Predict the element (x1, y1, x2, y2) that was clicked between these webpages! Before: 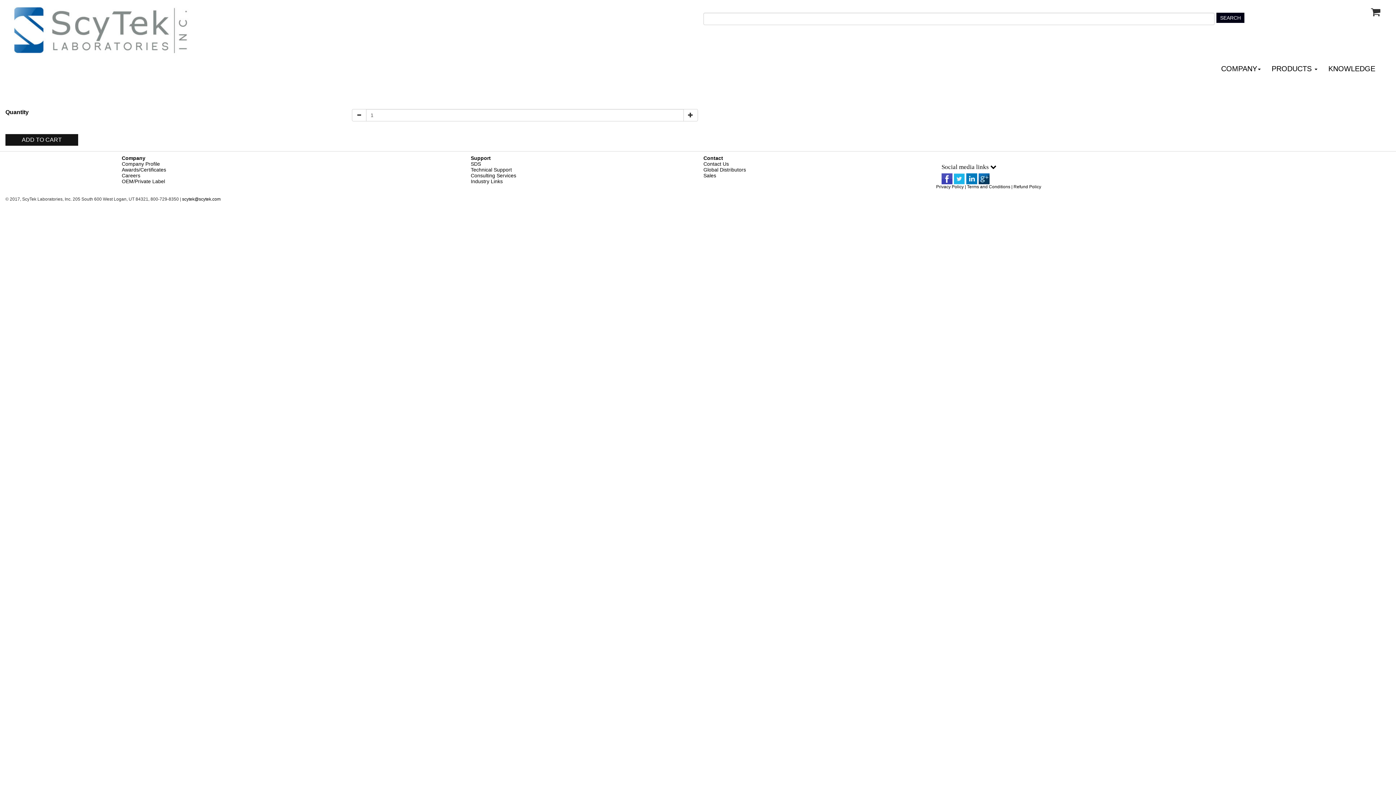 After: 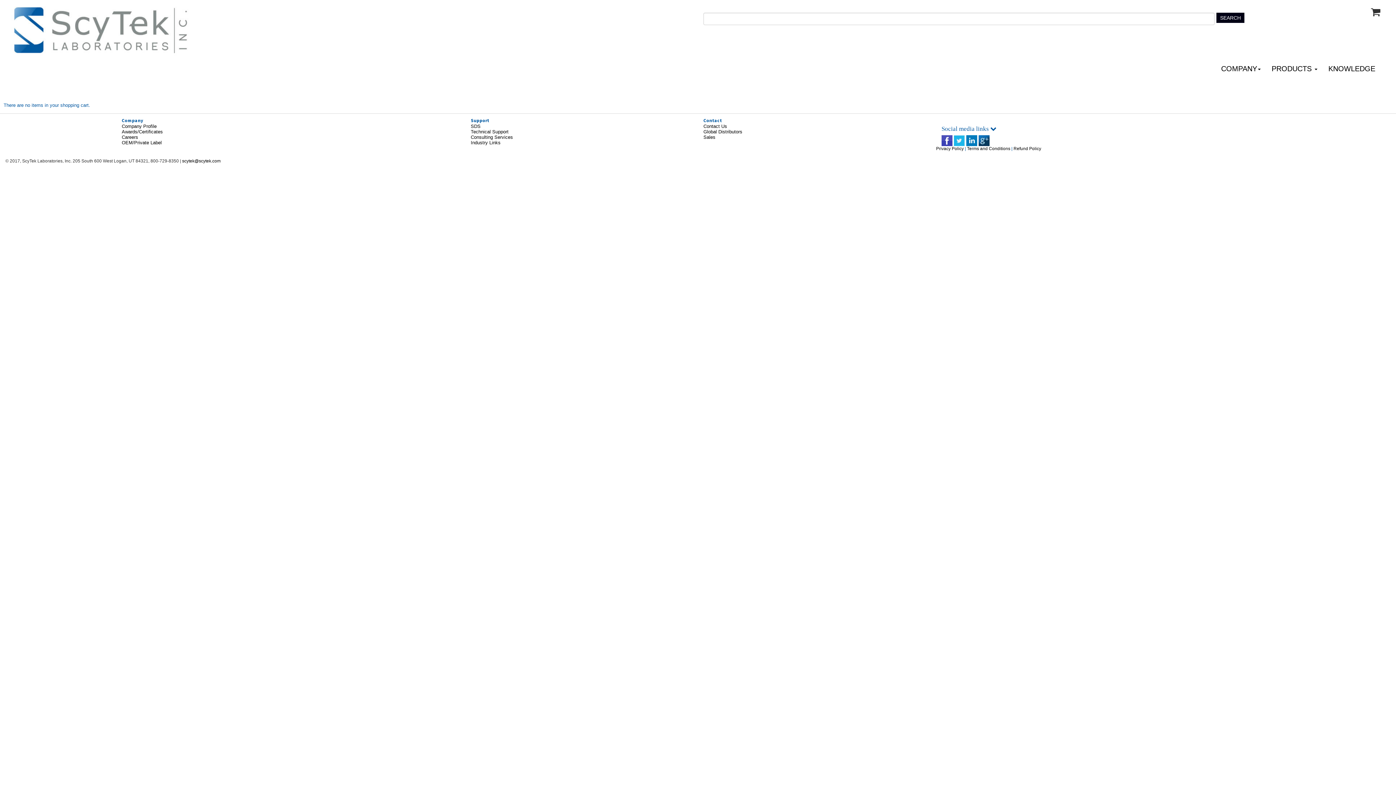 Action: bbox: (1366, 10, 1385, 16)